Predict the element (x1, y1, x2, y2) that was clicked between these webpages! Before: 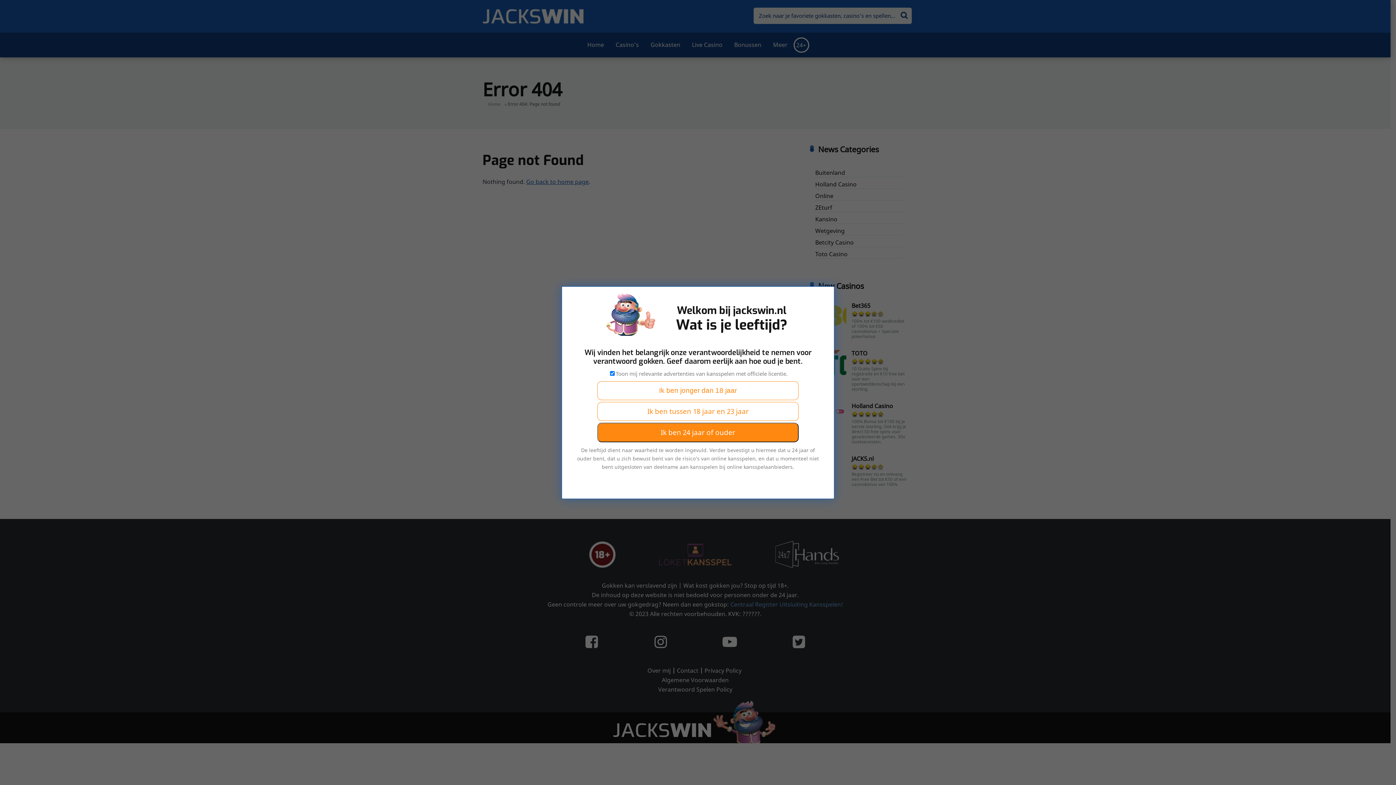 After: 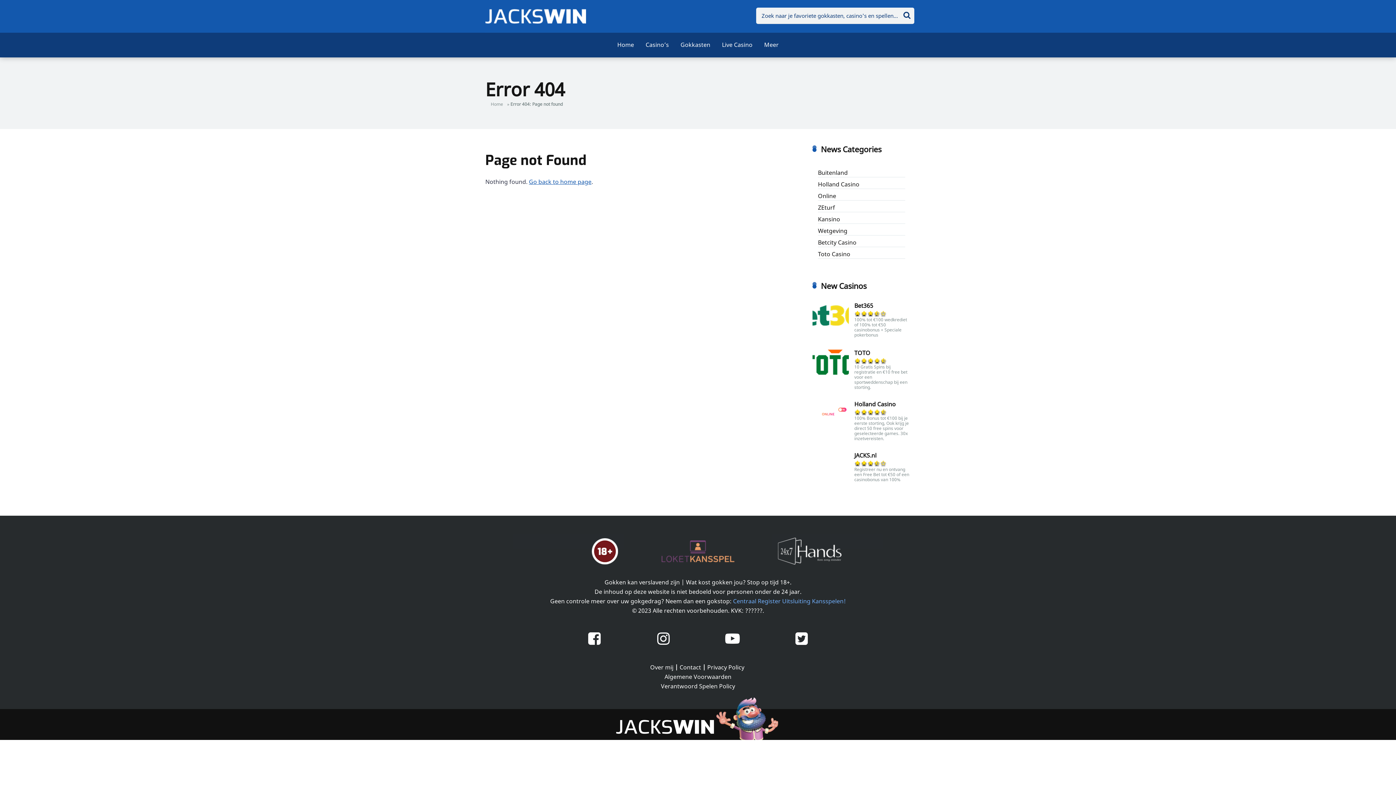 Action: label: Ik ben tussen 18 jaar en 23 jaar bbox: (600, 402, 796, 420)